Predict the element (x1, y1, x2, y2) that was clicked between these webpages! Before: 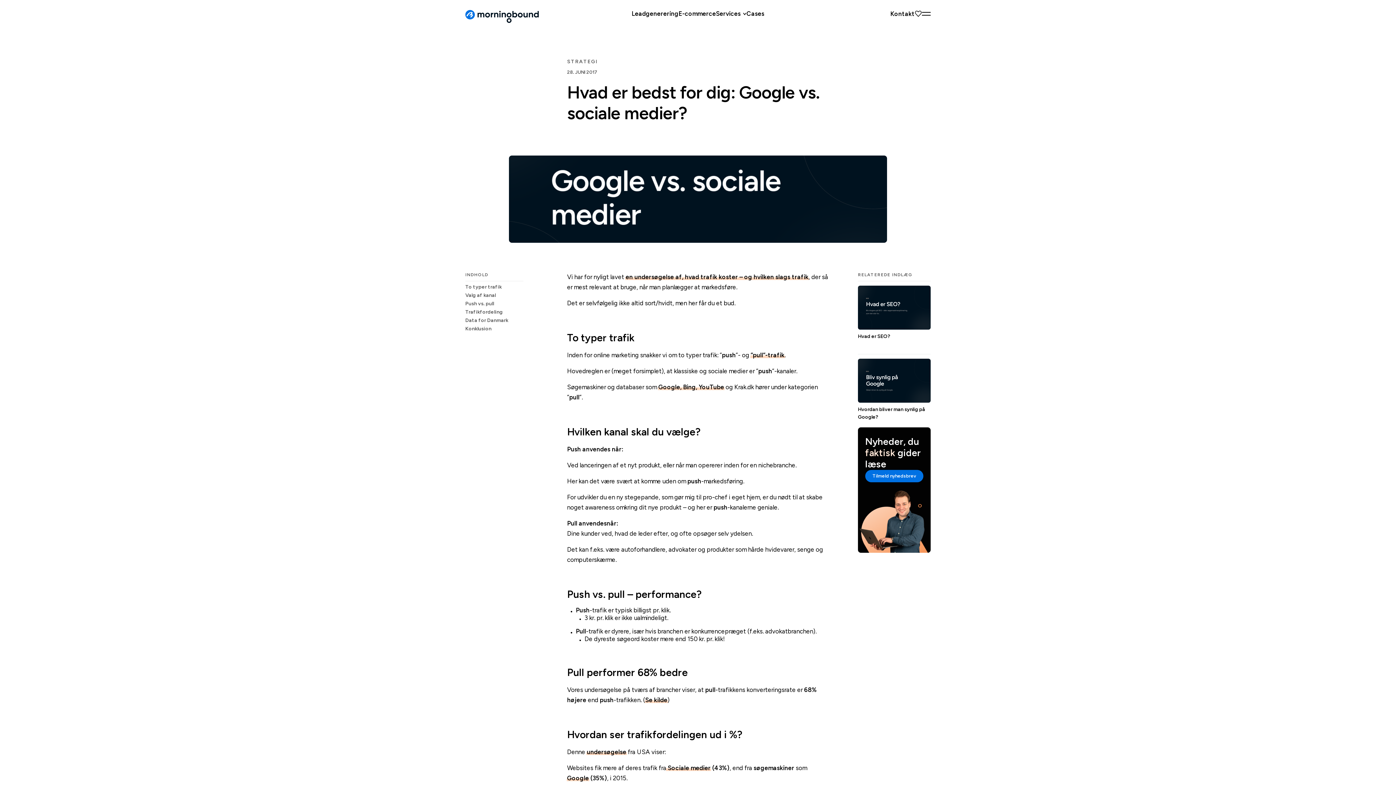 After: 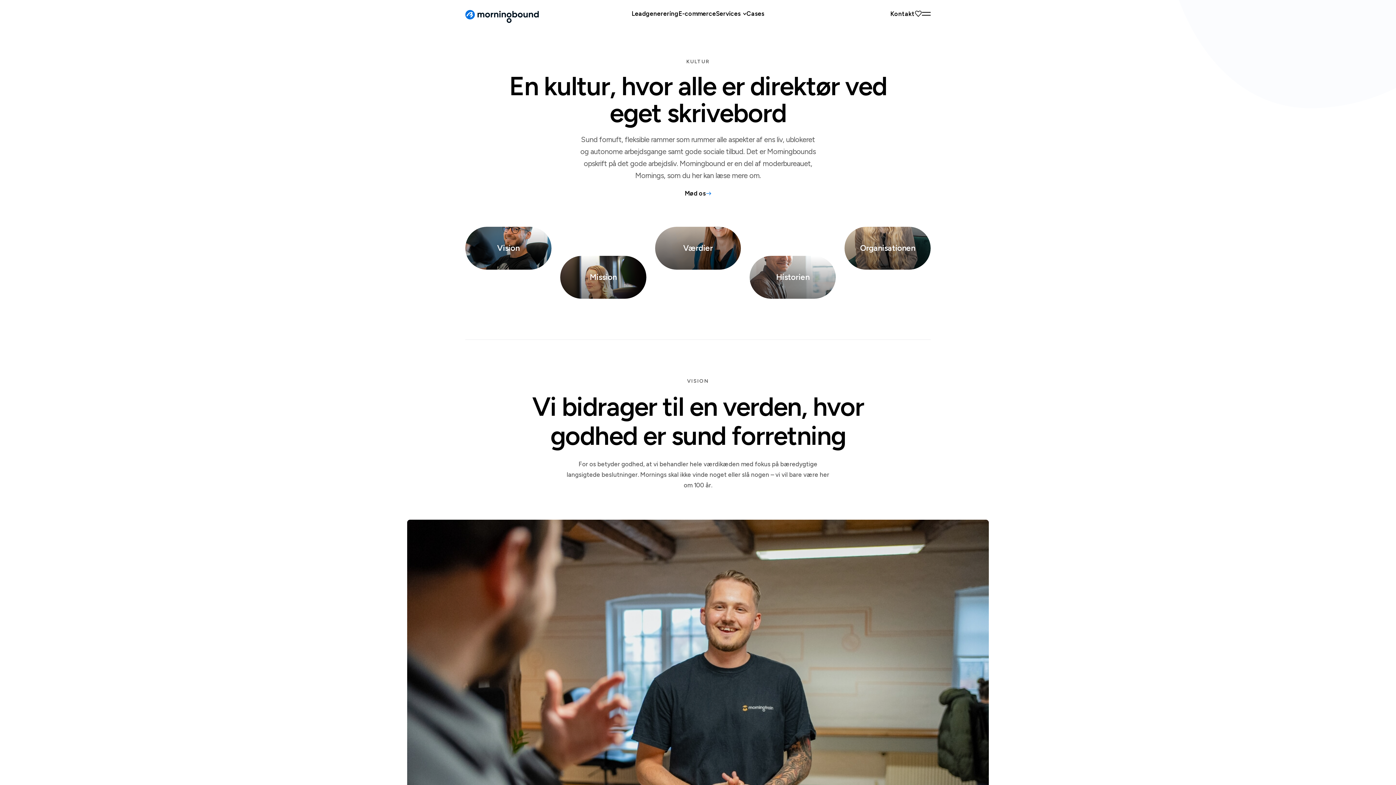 Action: bbox: (914, 10, 922, 17)